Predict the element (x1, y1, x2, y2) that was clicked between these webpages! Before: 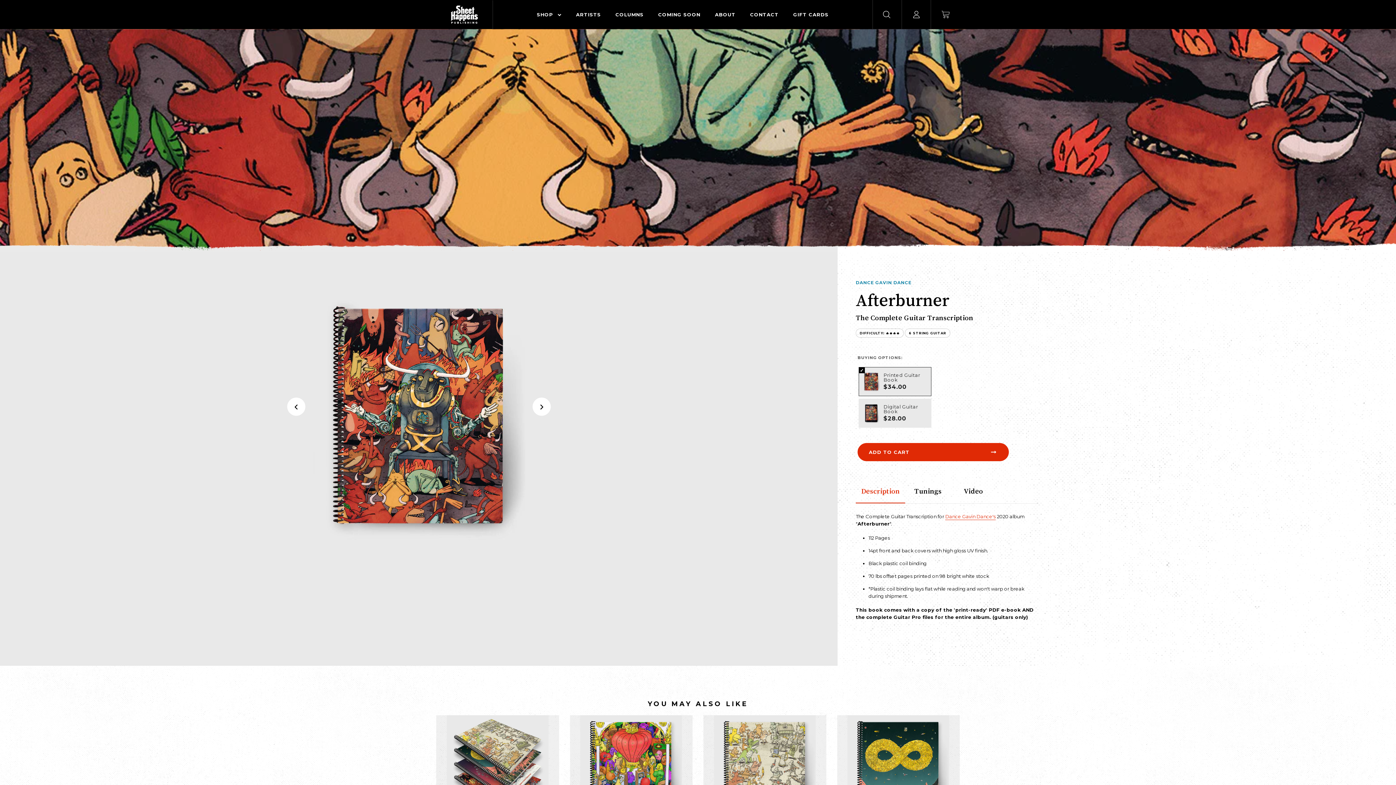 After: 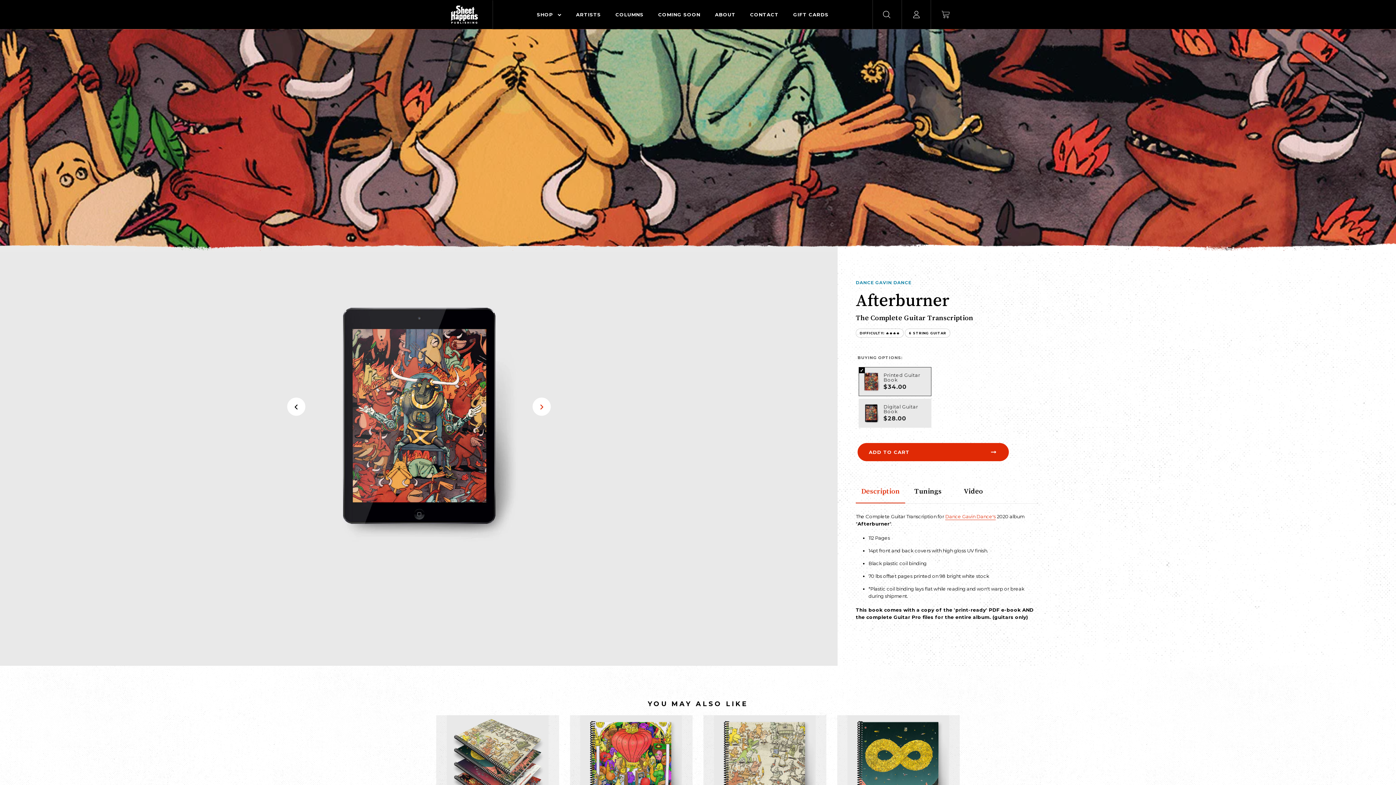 Action: label: NEXT SLIDE bbox: (532, 397, 550, 416)